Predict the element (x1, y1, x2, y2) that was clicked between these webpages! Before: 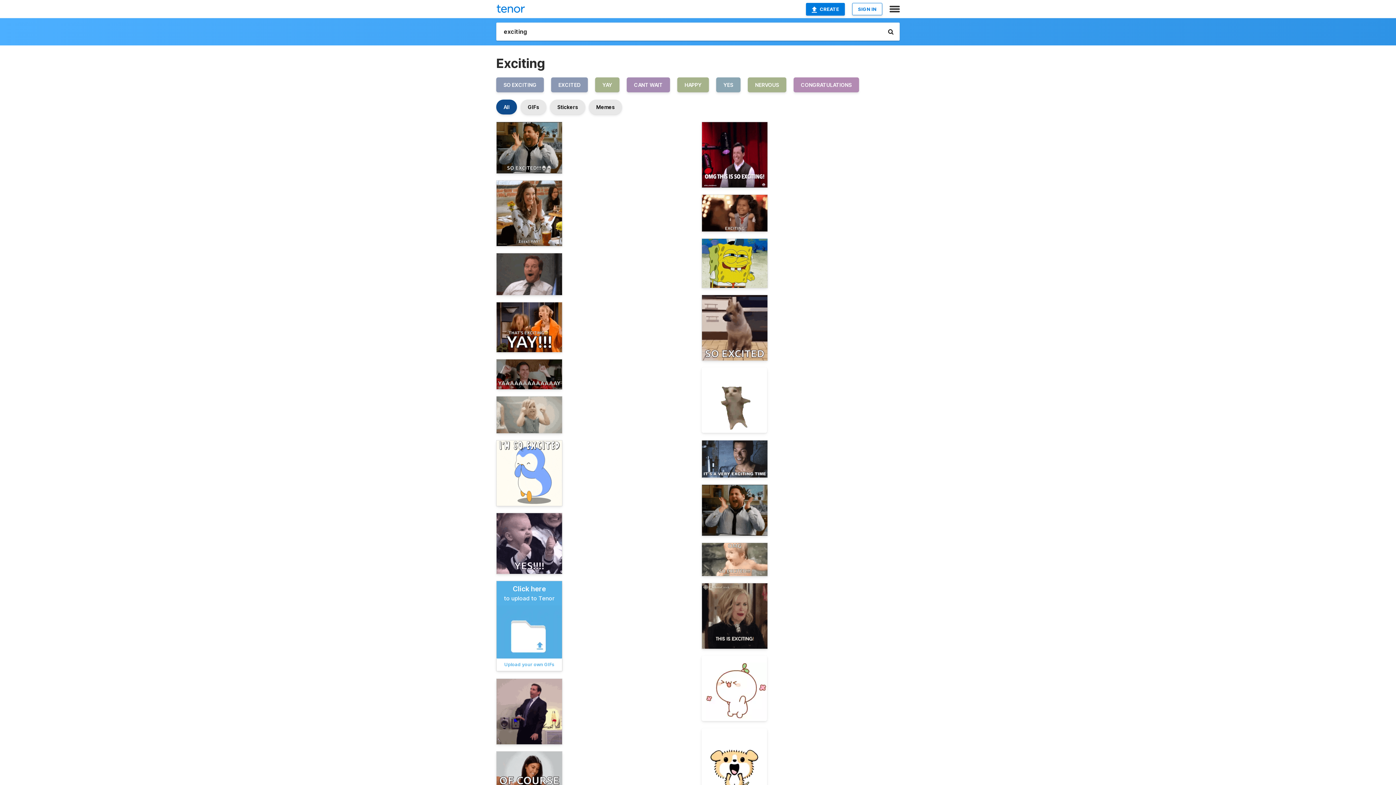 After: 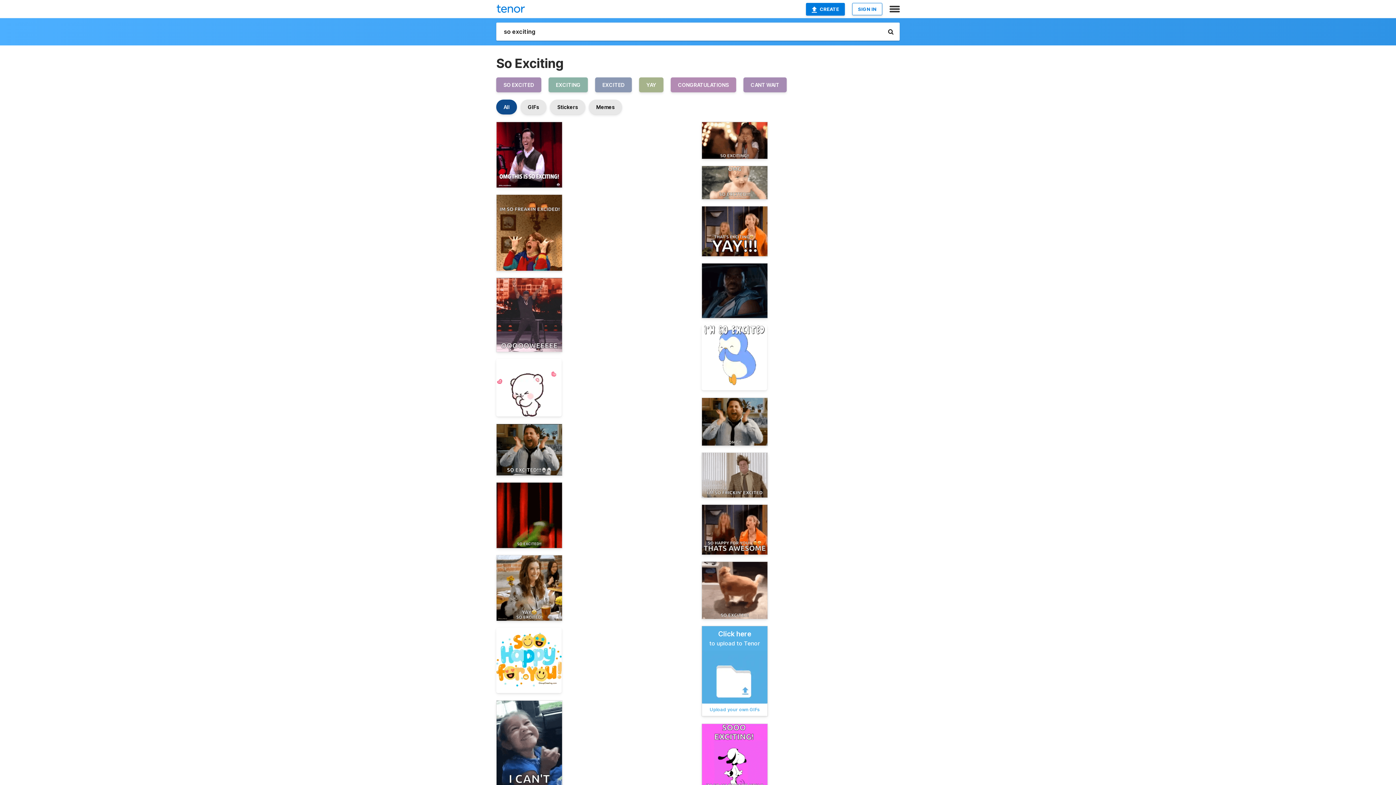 Action: label: SO EXCITING bbox: (496, 81, 551, 88)